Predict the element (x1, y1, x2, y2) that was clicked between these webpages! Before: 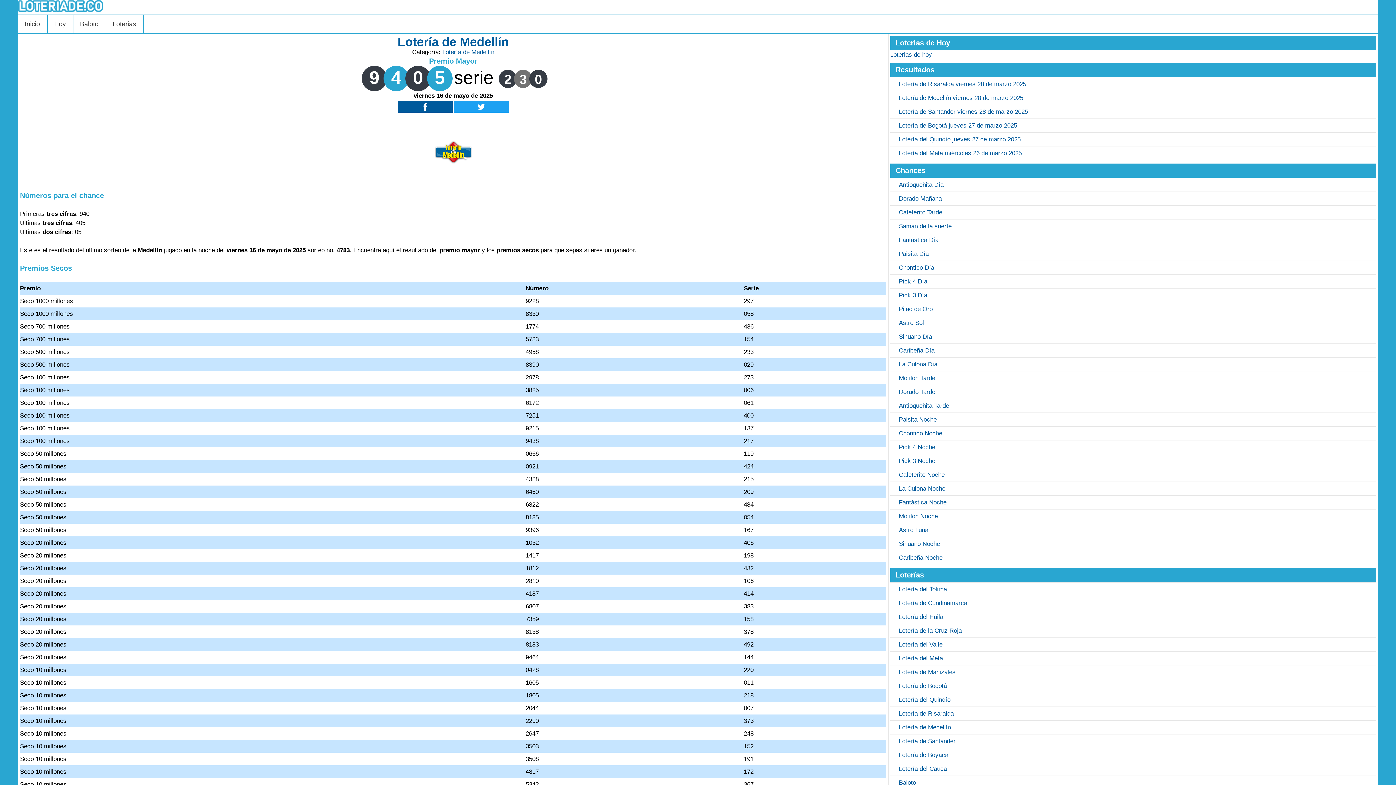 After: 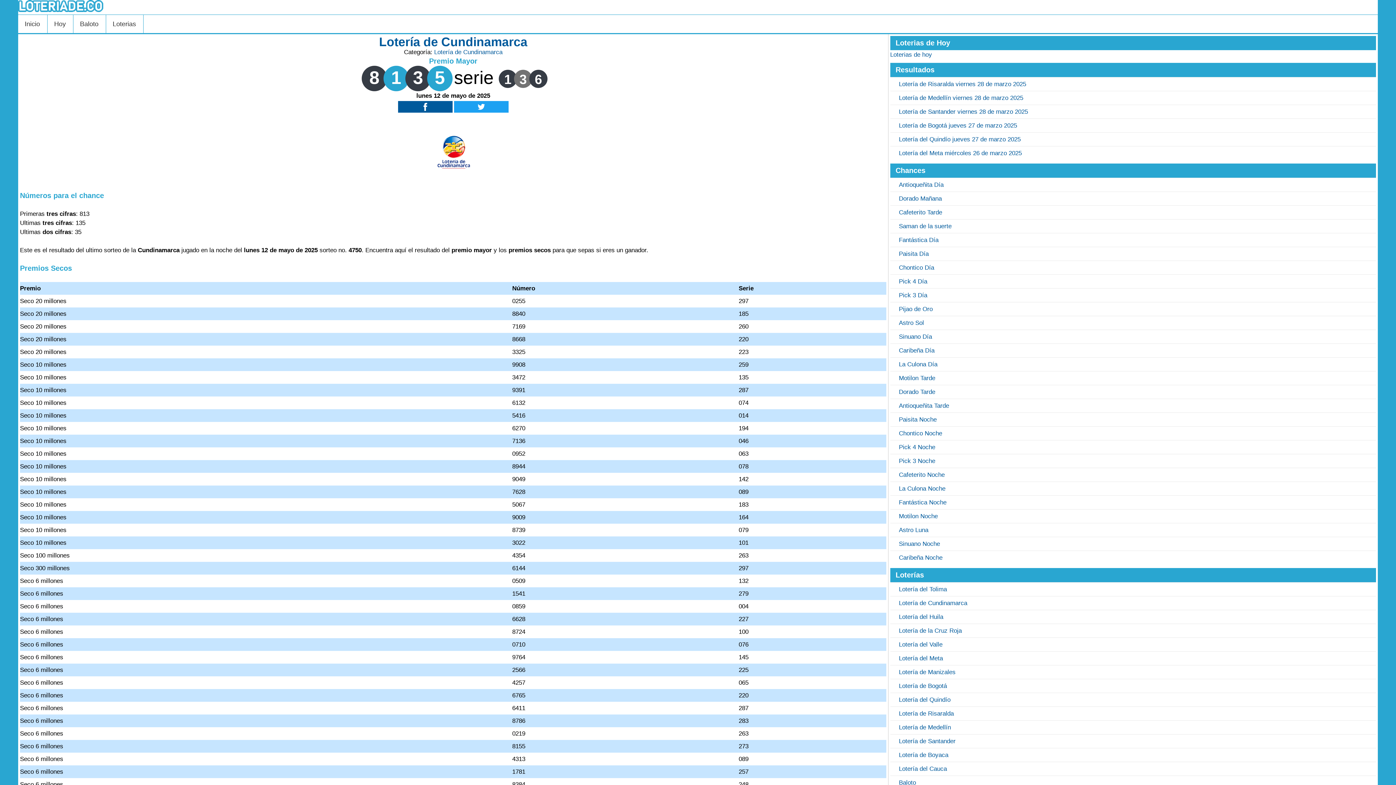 Action: label: Lotería de Cundinamarca bbox: (899, 600, 967, 606)